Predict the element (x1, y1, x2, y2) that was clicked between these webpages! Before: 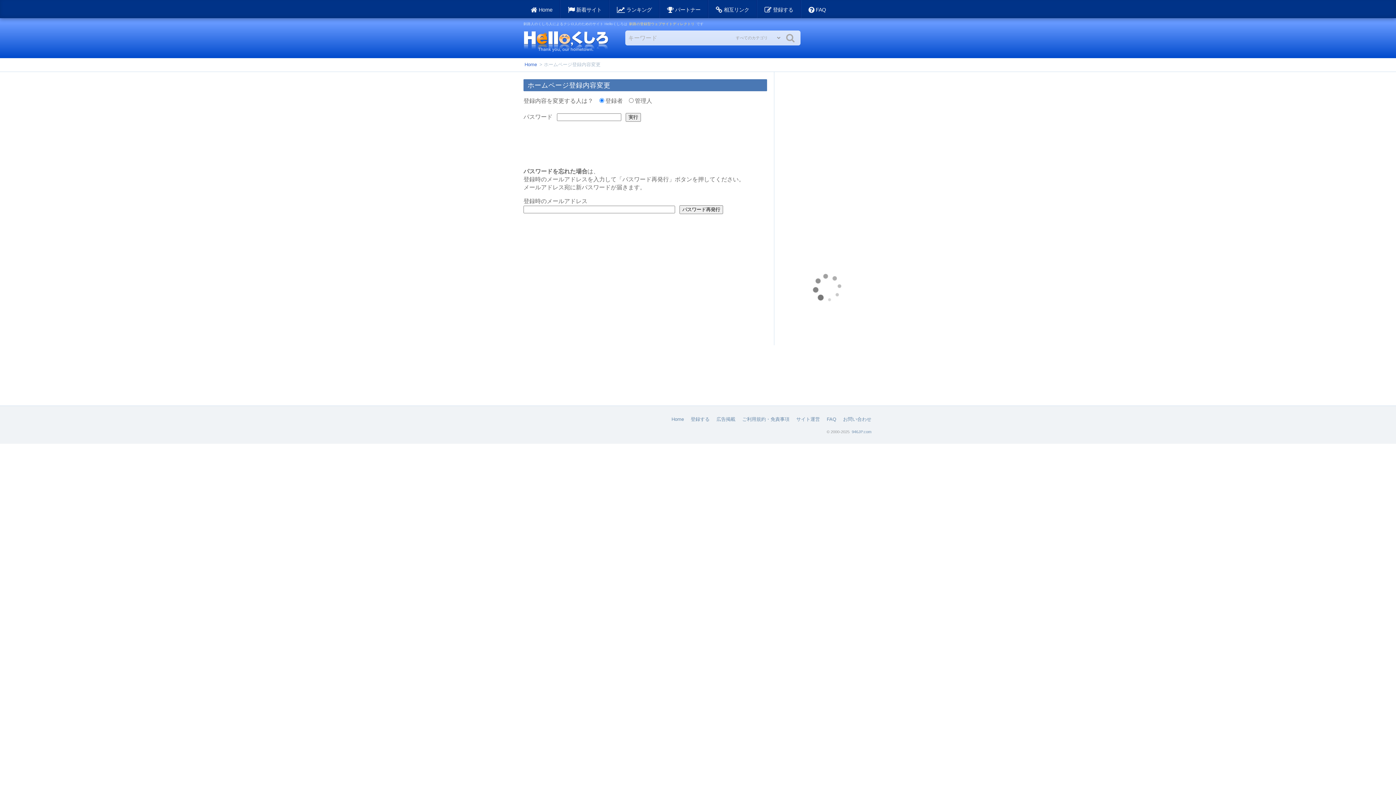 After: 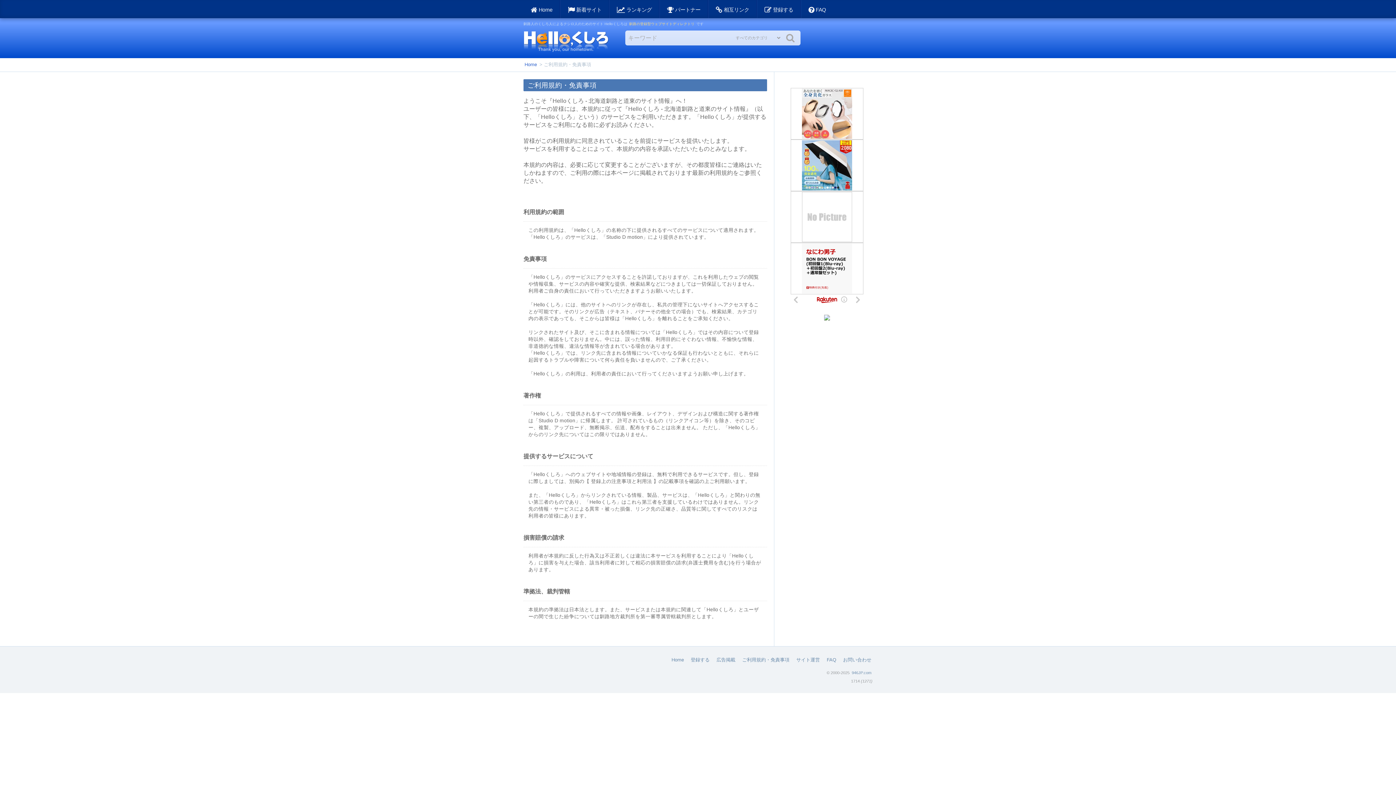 Action: bbox: (741, 415, 790, 423) label: ご利用規約・免責事項